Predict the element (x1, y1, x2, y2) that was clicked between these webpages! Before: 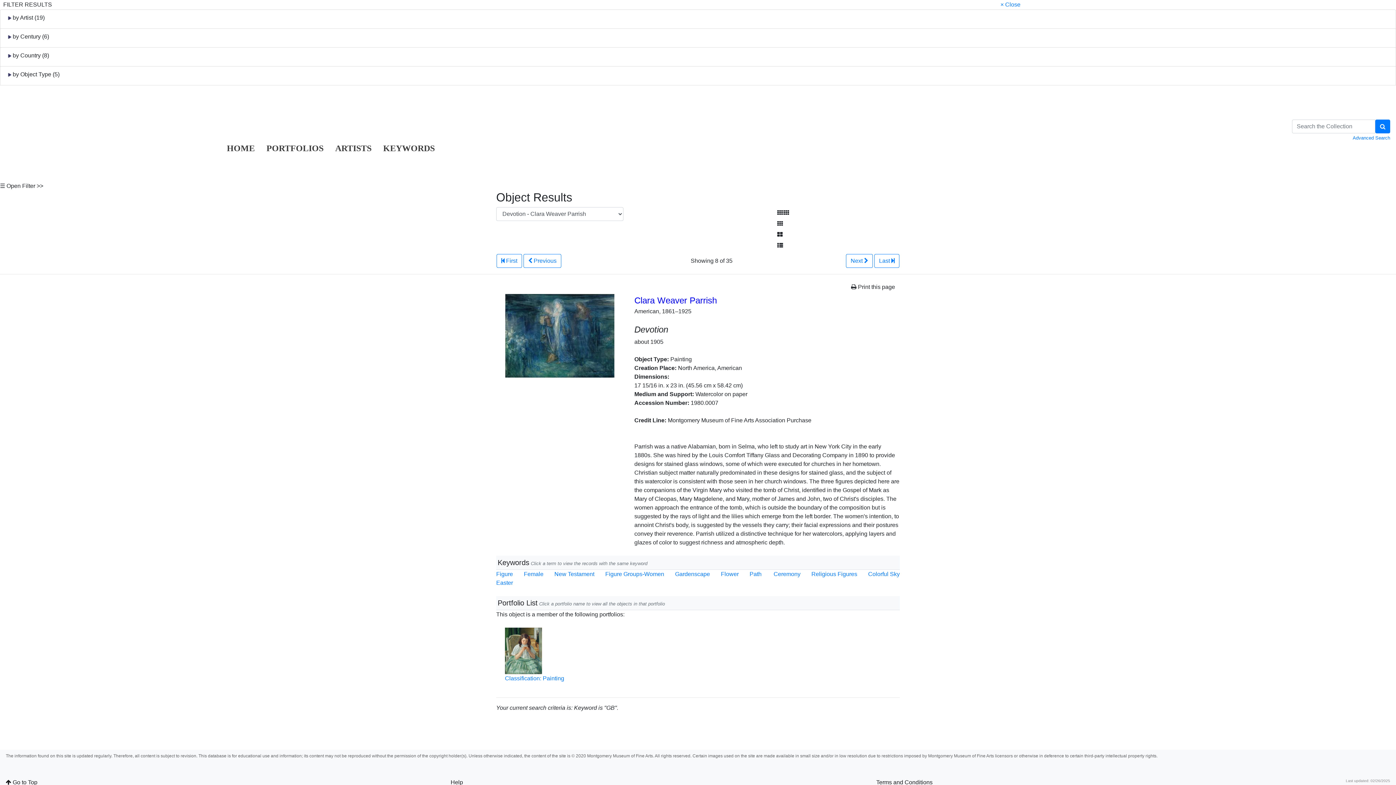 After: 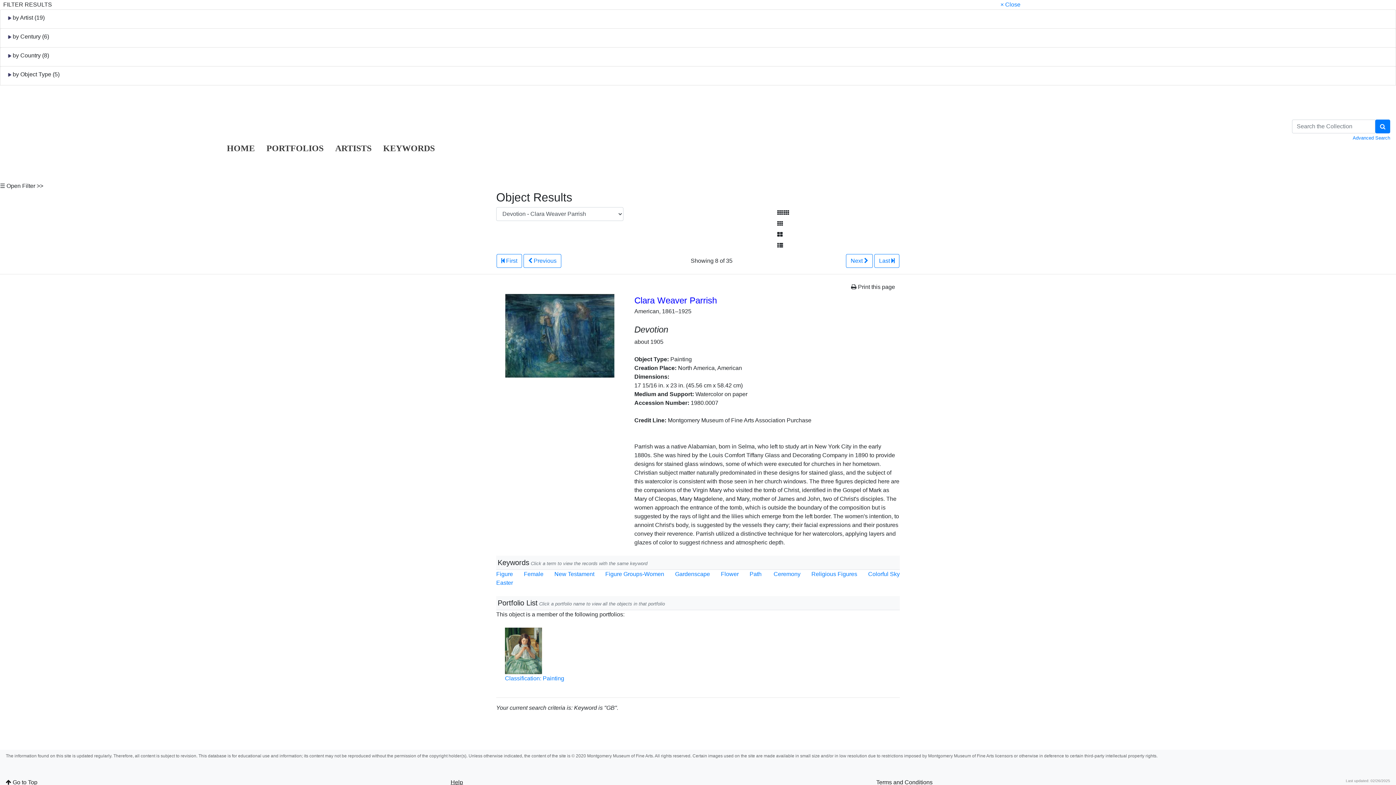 Action: label: Help bbox: (450, 779, 463, 785)